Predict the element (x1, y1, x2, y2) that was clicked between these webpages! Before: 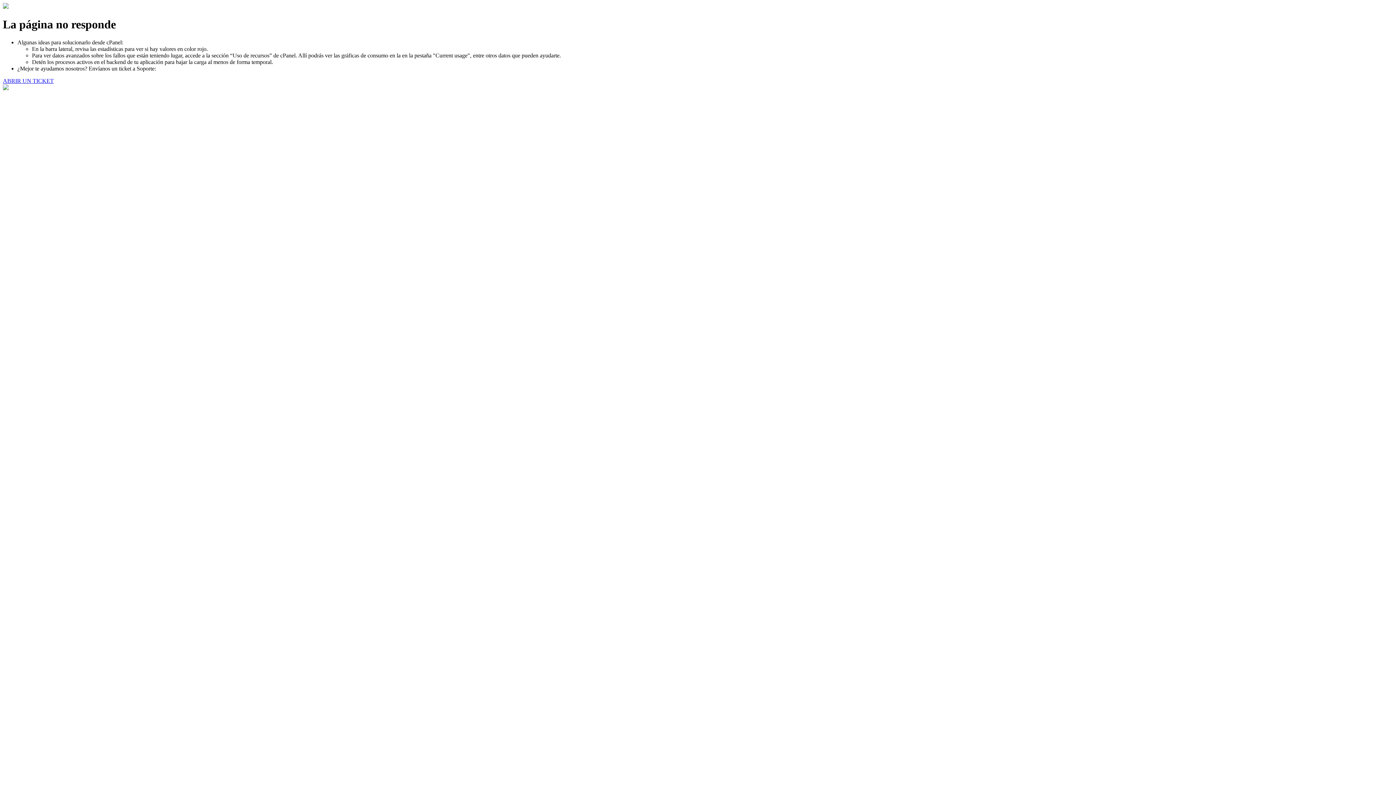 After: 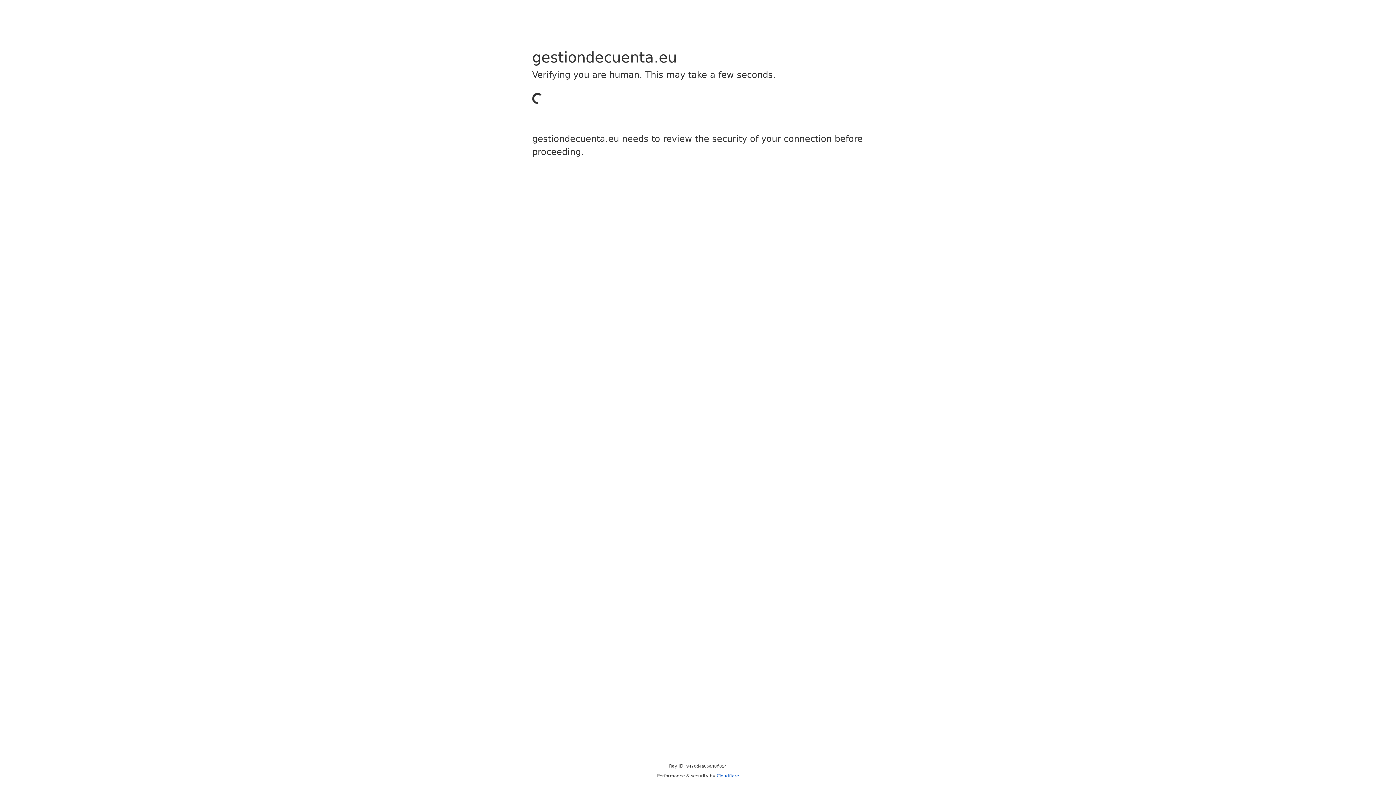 Action: bbox: (2, 77, 53, 83) label: ABRIR UN TICKET